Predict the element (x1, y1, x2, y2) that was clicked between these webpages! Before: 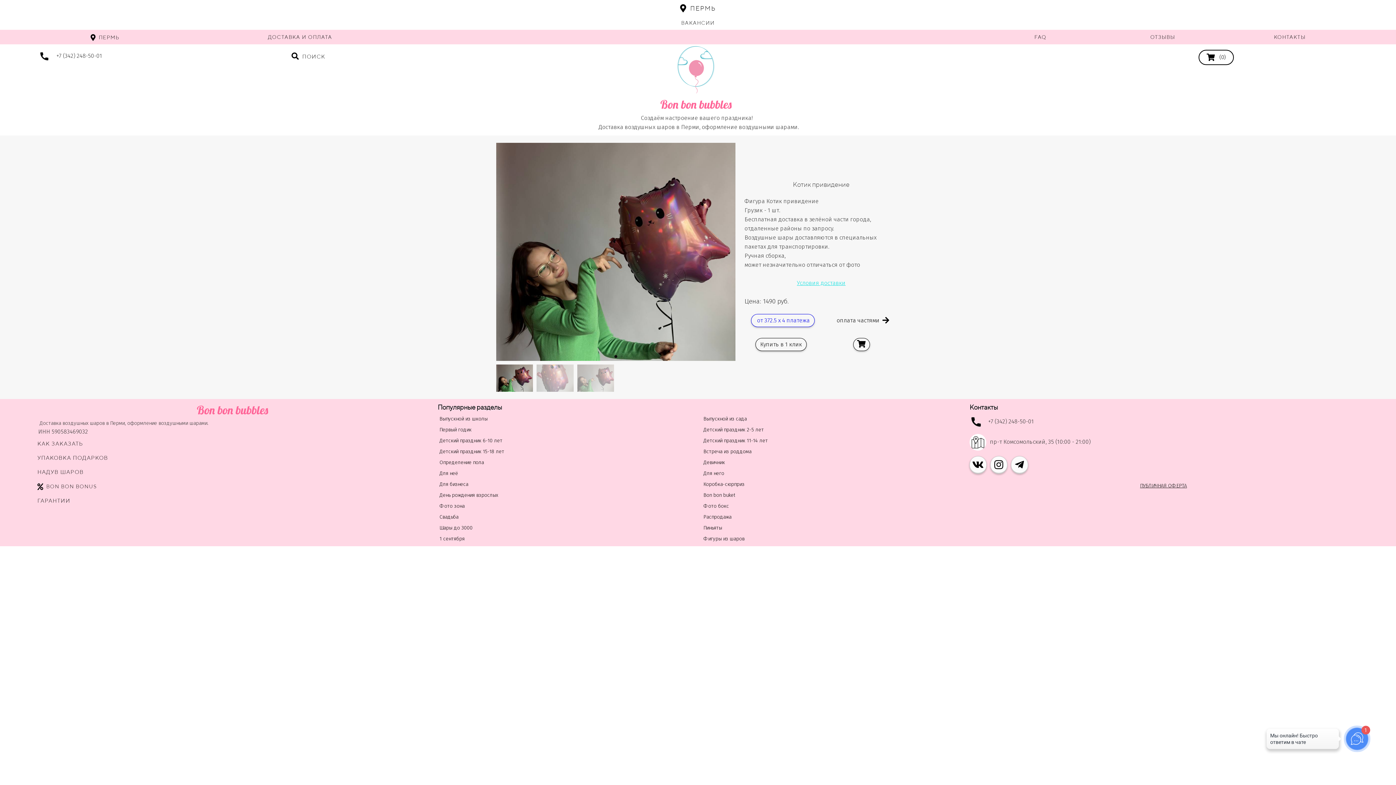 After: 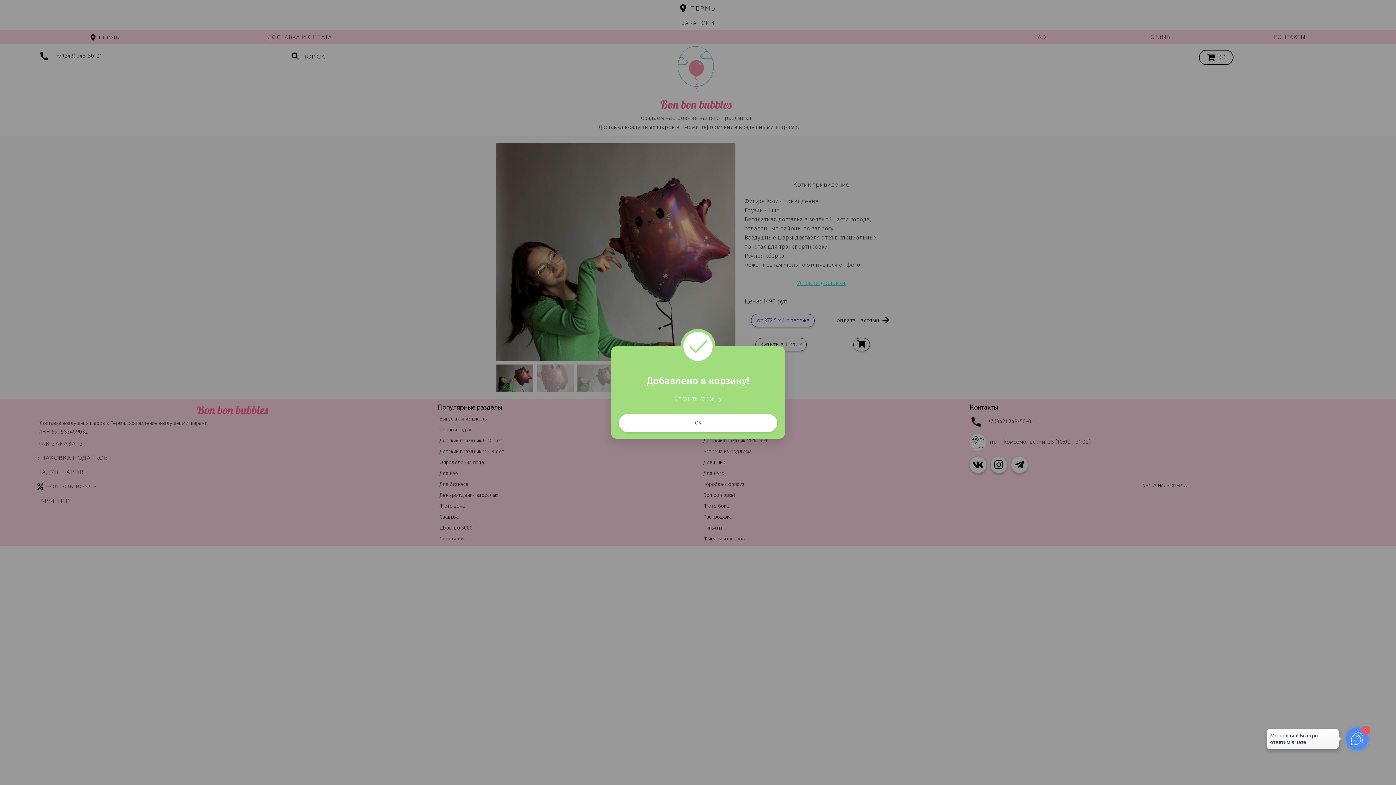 Action: bbox: (853, 338, 870, 351)